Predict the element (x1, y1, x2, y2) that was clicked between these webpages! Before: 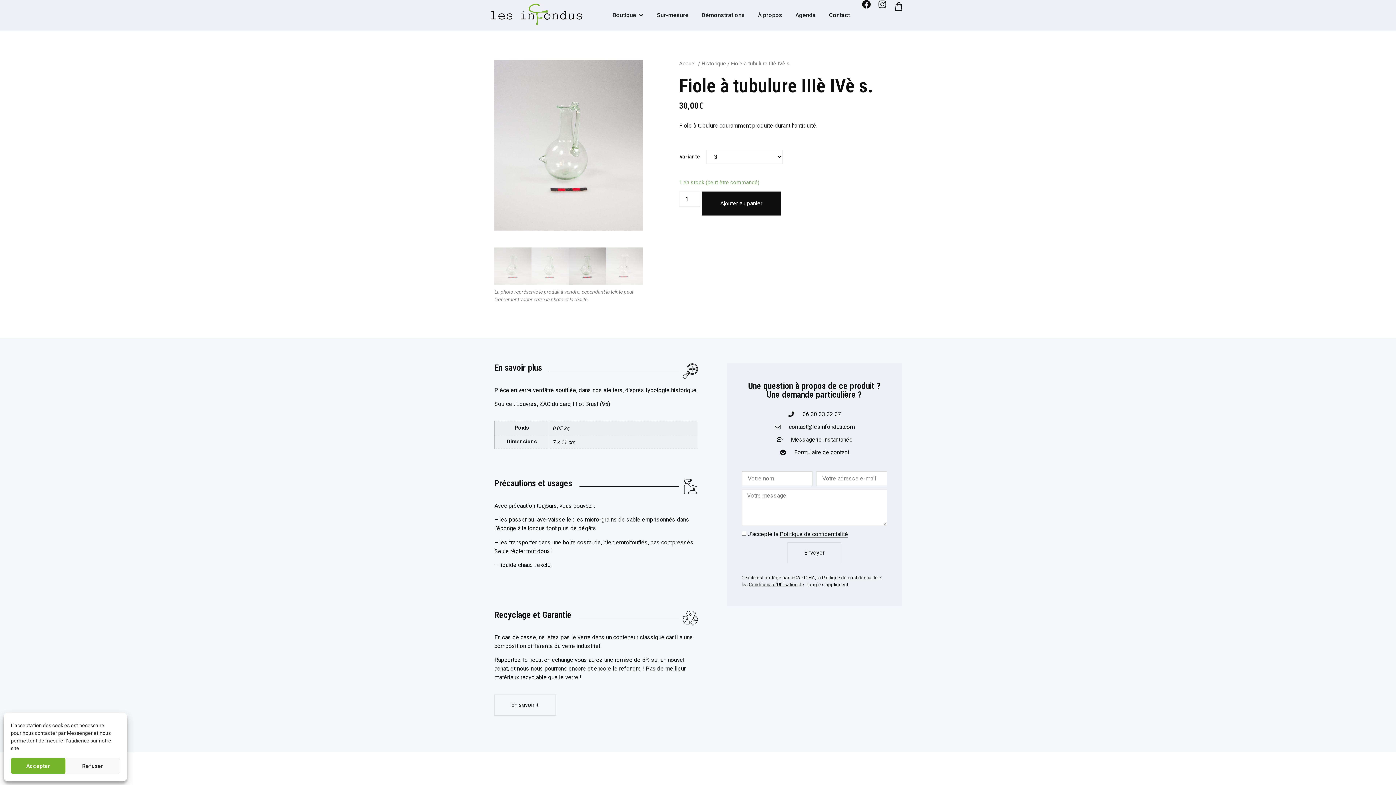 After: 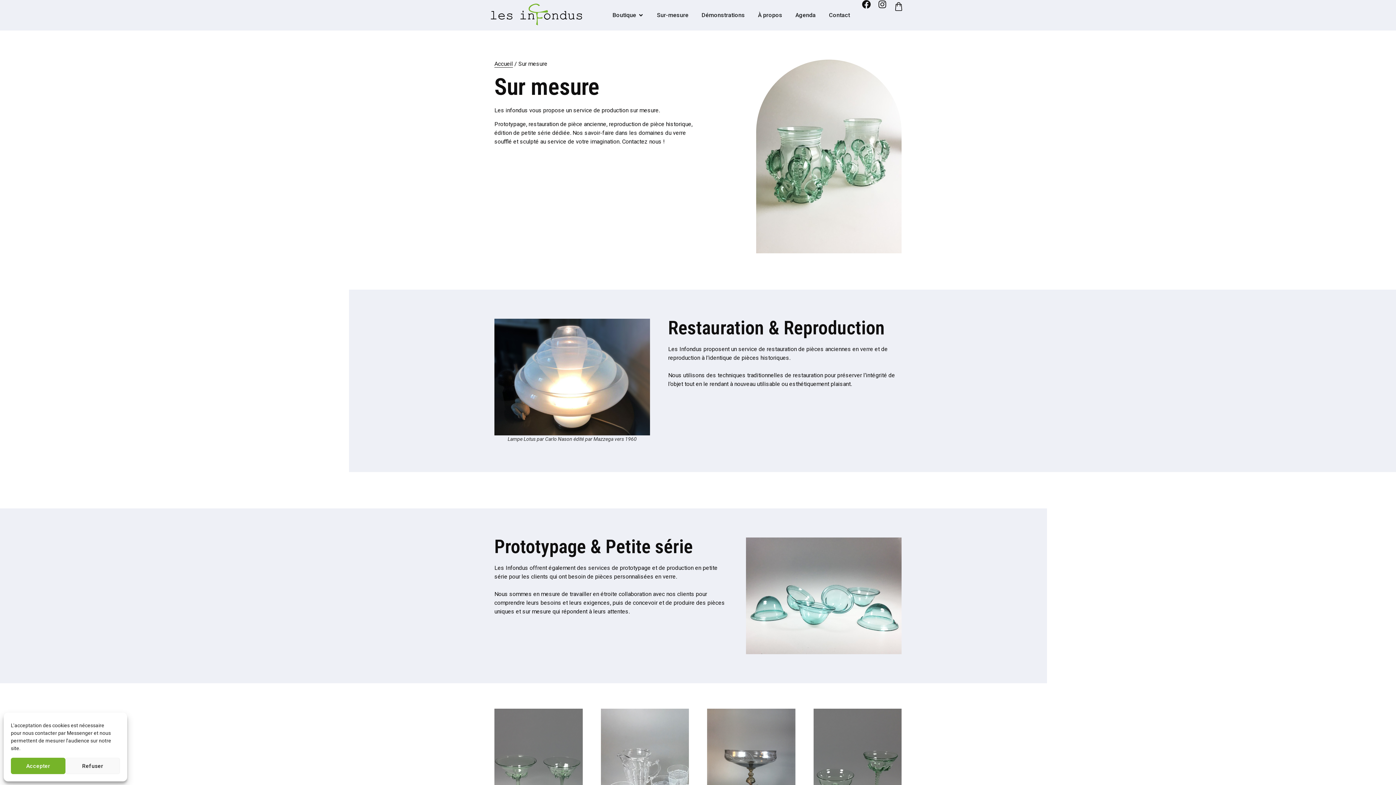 Action: label: Sur-mesure bbox: (650, 0, 695, 30)